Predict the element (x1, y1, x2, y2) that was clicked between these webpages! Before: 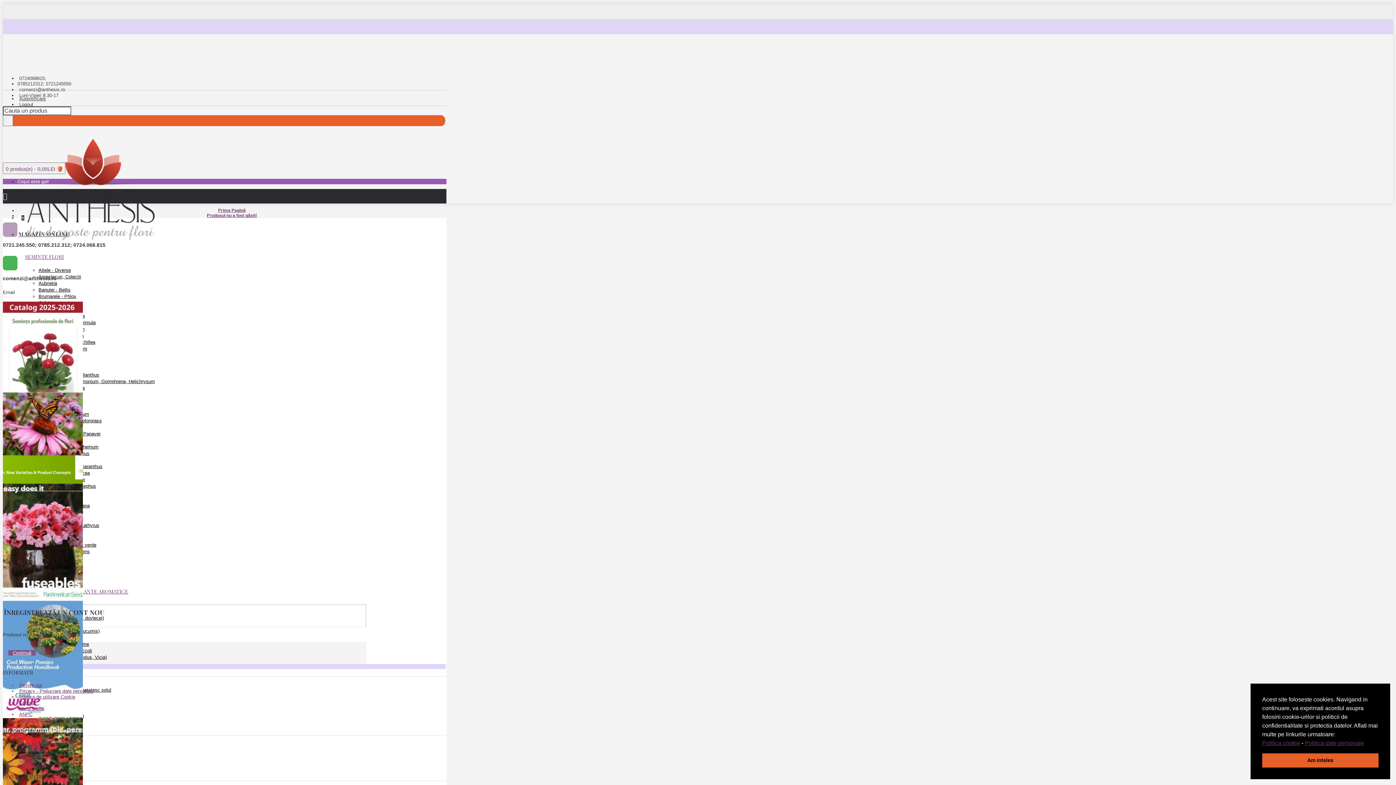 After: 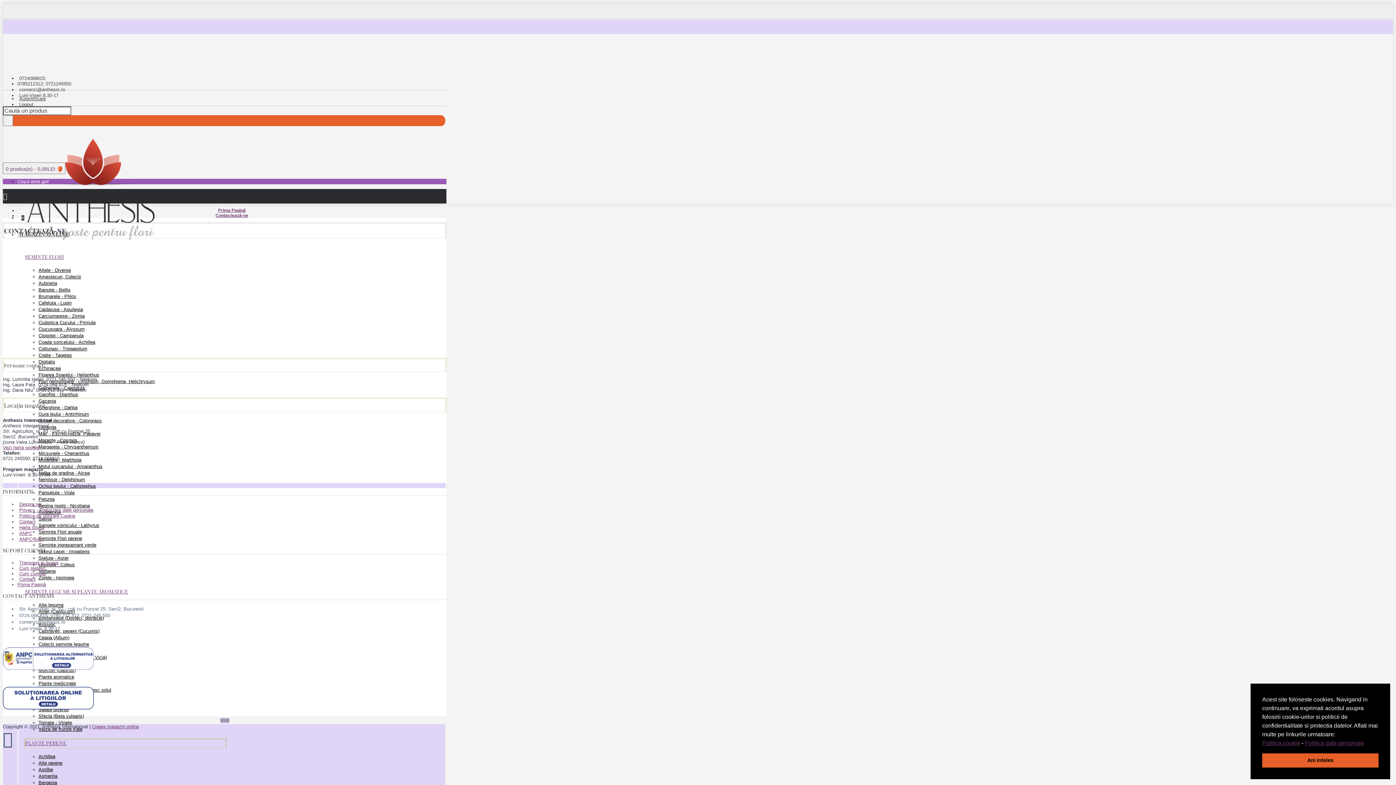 Action: label: Contact bbox: (17, 757, 35, 763)